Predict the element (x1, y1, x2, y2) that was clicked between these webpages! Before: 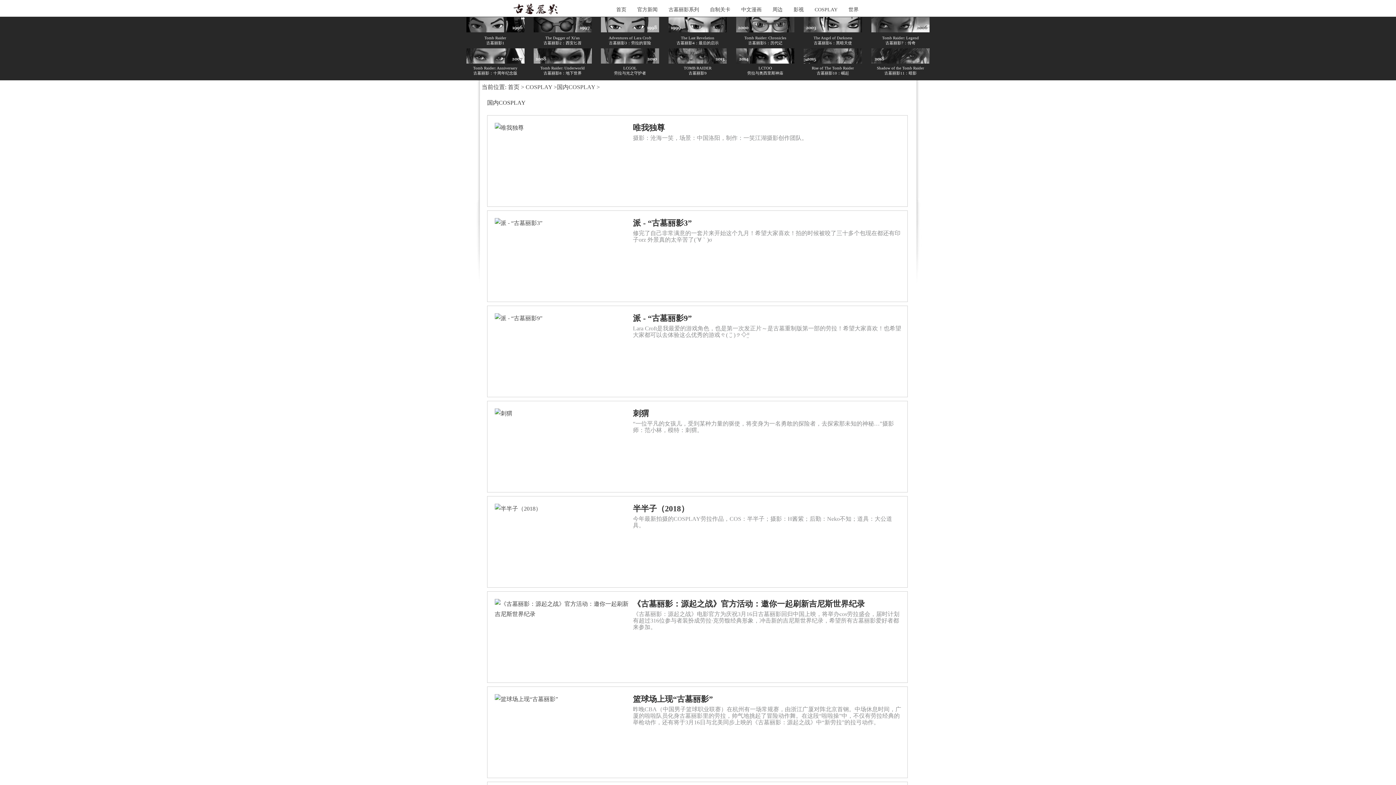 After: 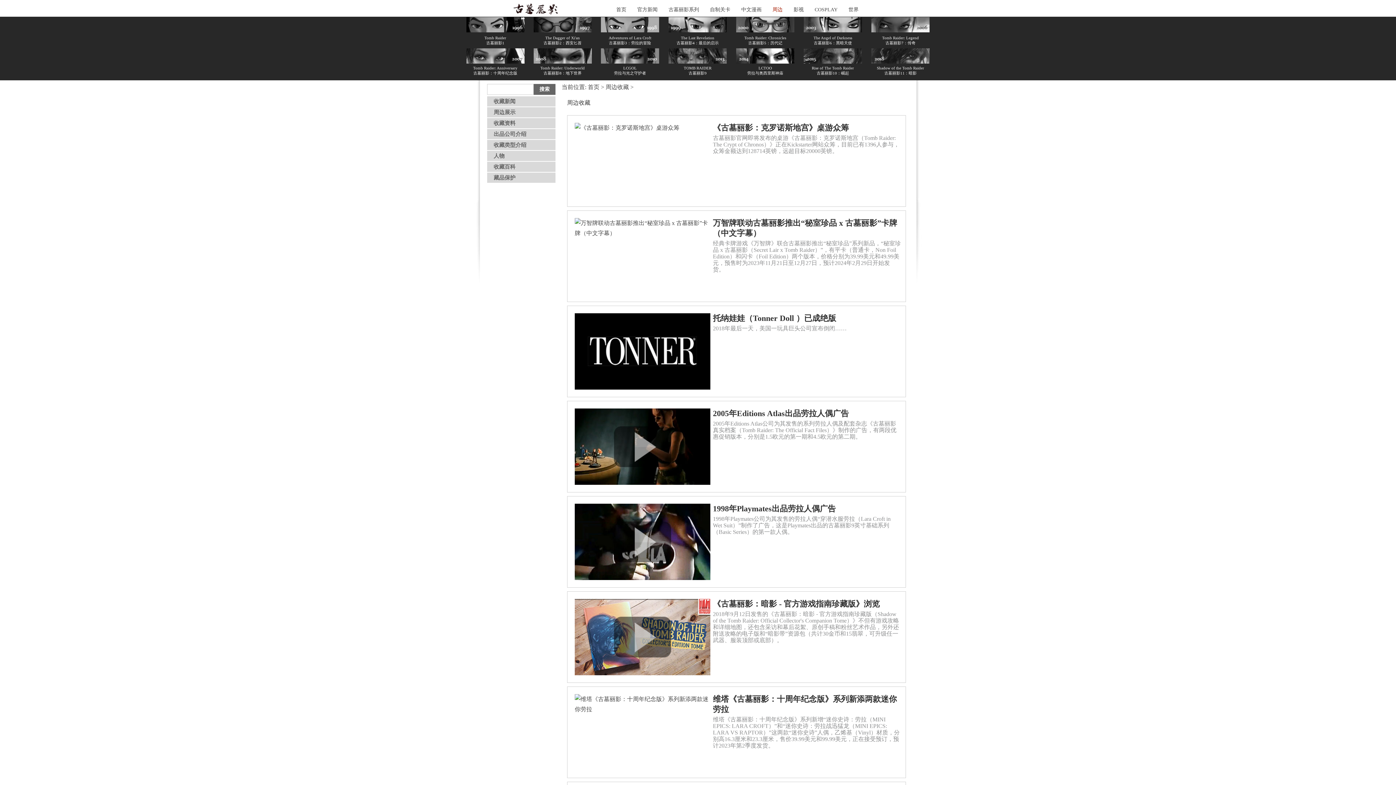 Action: bbox: (767, 3, 788, 18) label: 周边